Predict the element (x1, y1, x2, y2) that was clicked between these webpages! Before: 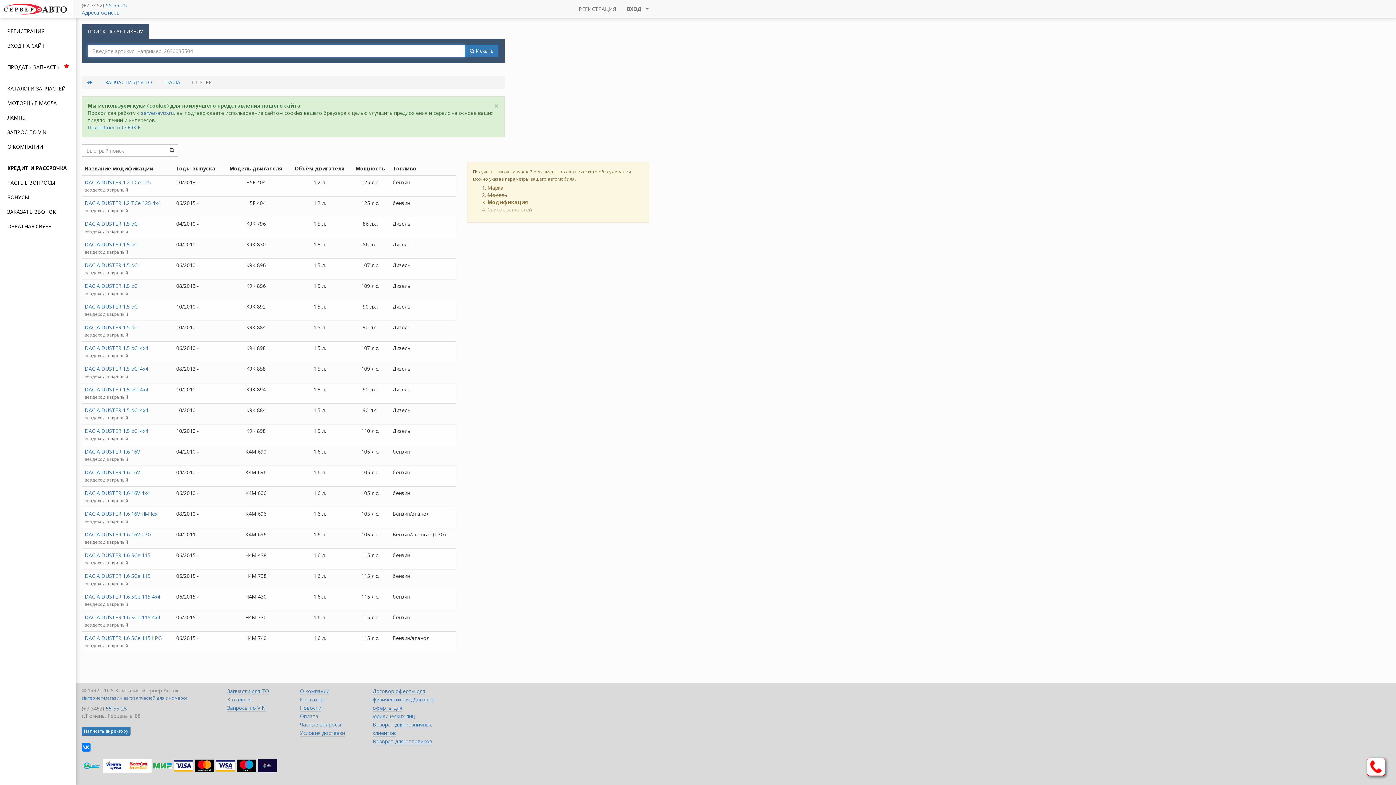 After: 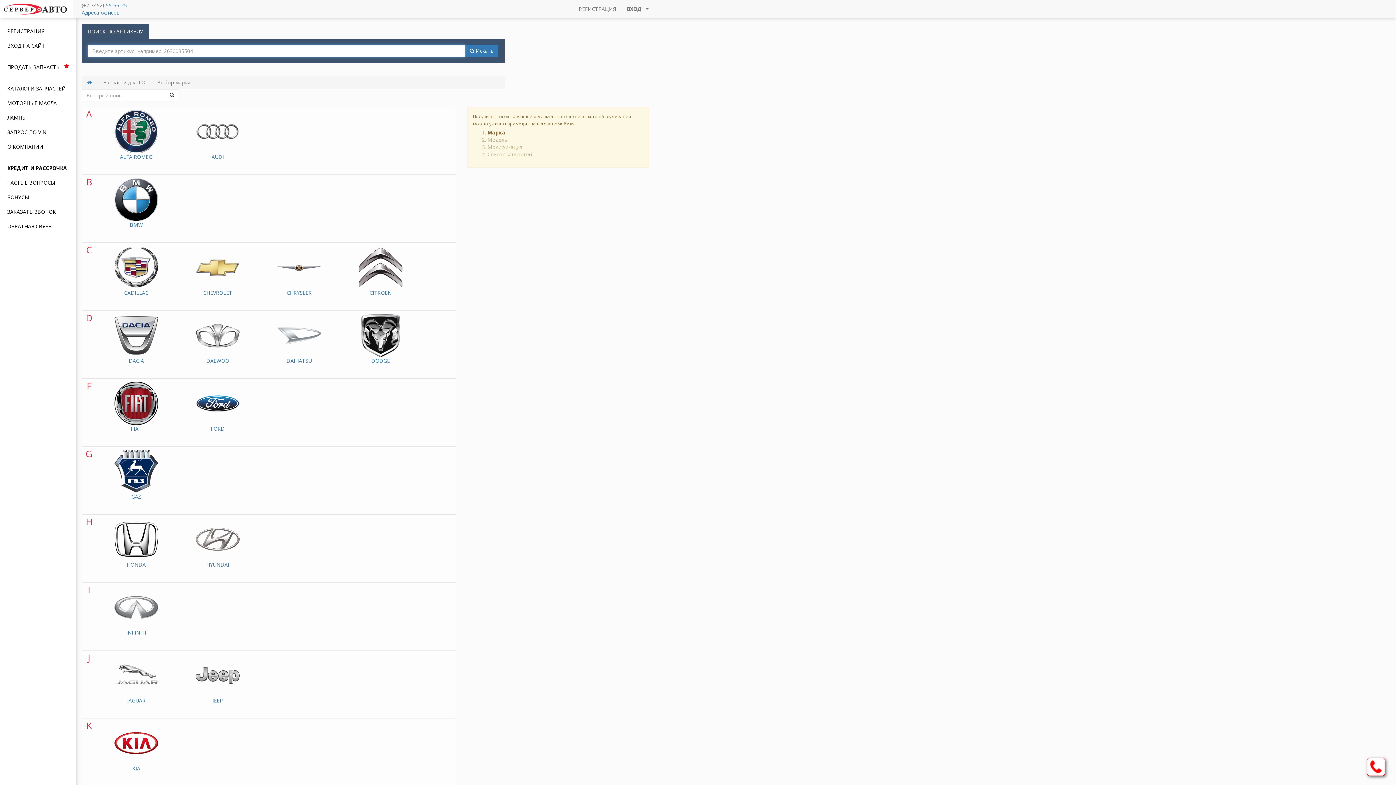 Action: bbox: (227, 688, 269, 695) label: Запчасти для ТО